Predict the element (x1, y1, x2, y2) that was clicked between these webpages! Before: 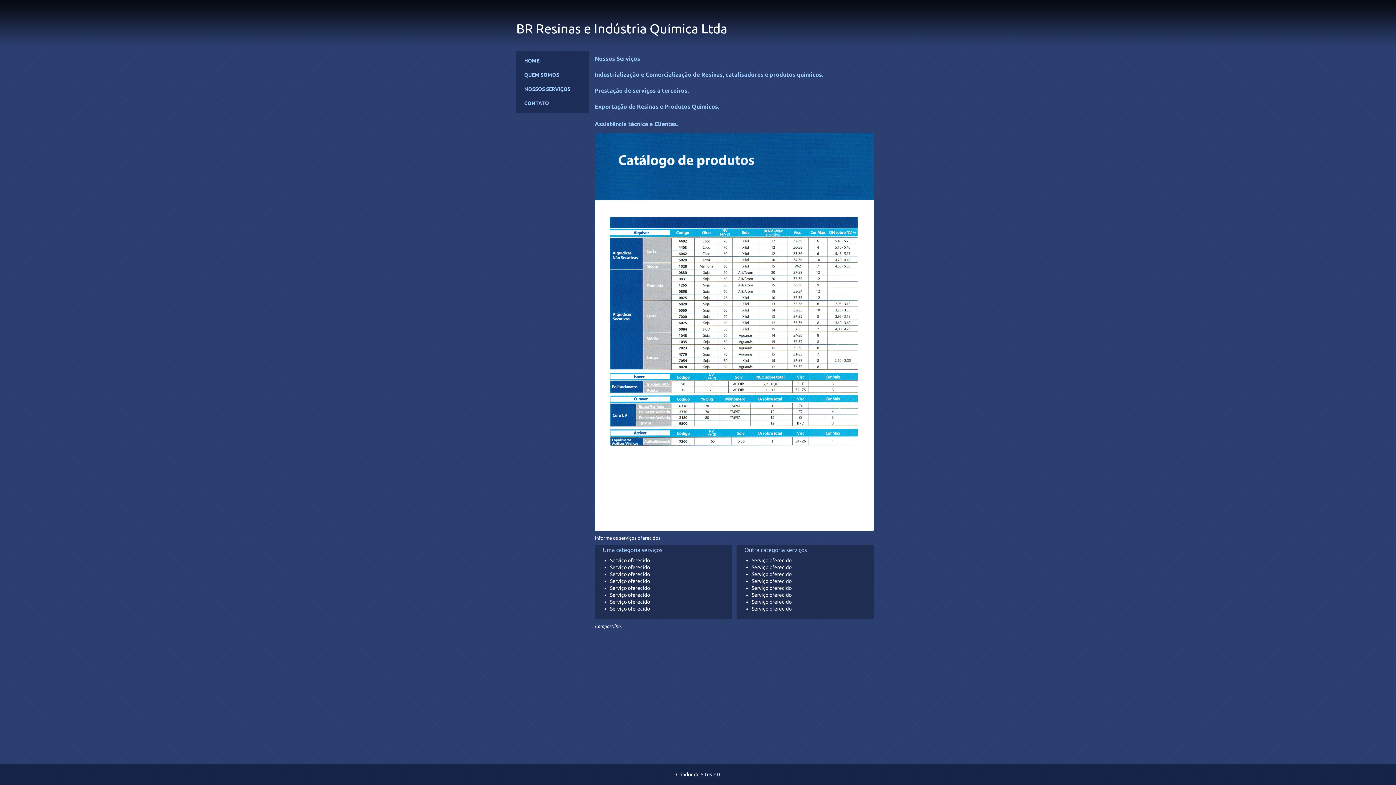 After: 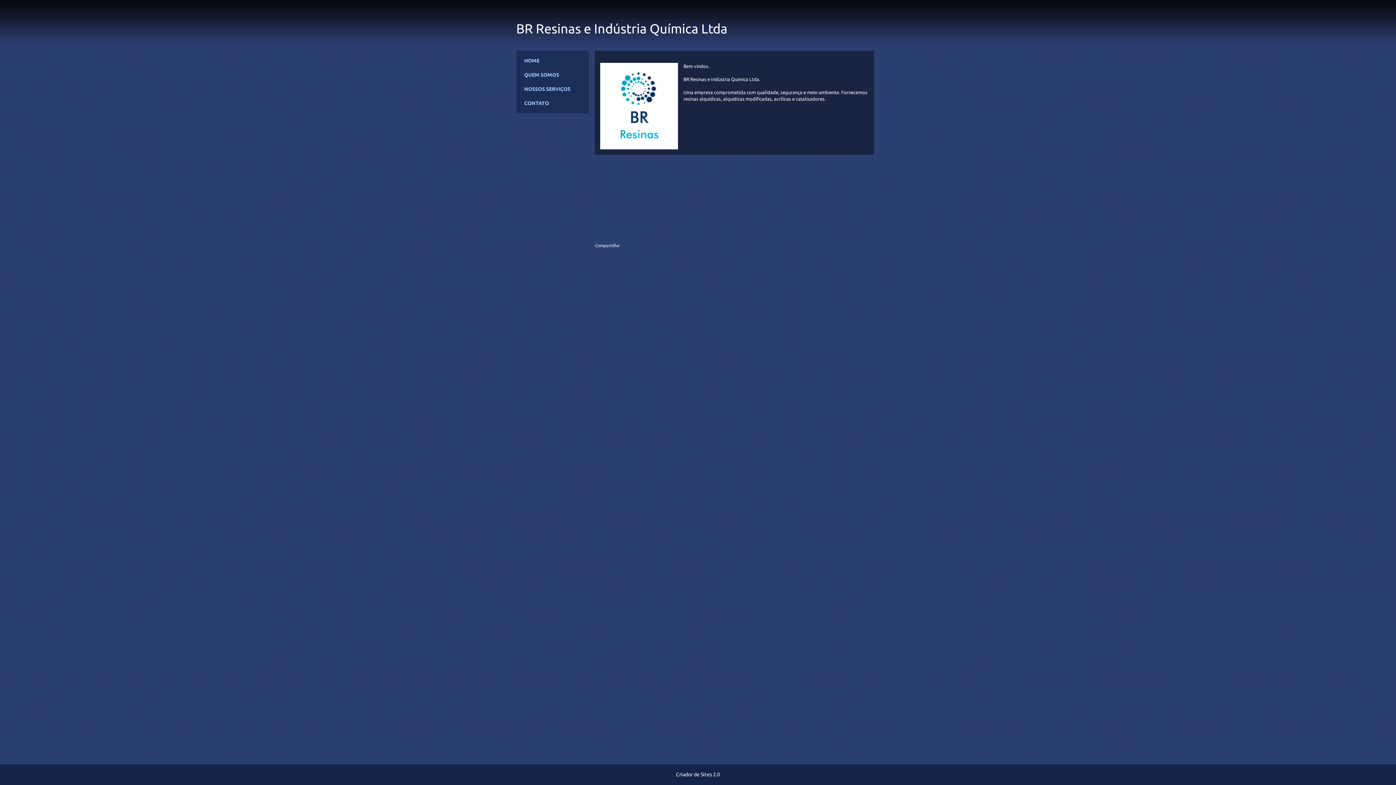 Action: label: HOME bbox: (519, 53, 586, 67)